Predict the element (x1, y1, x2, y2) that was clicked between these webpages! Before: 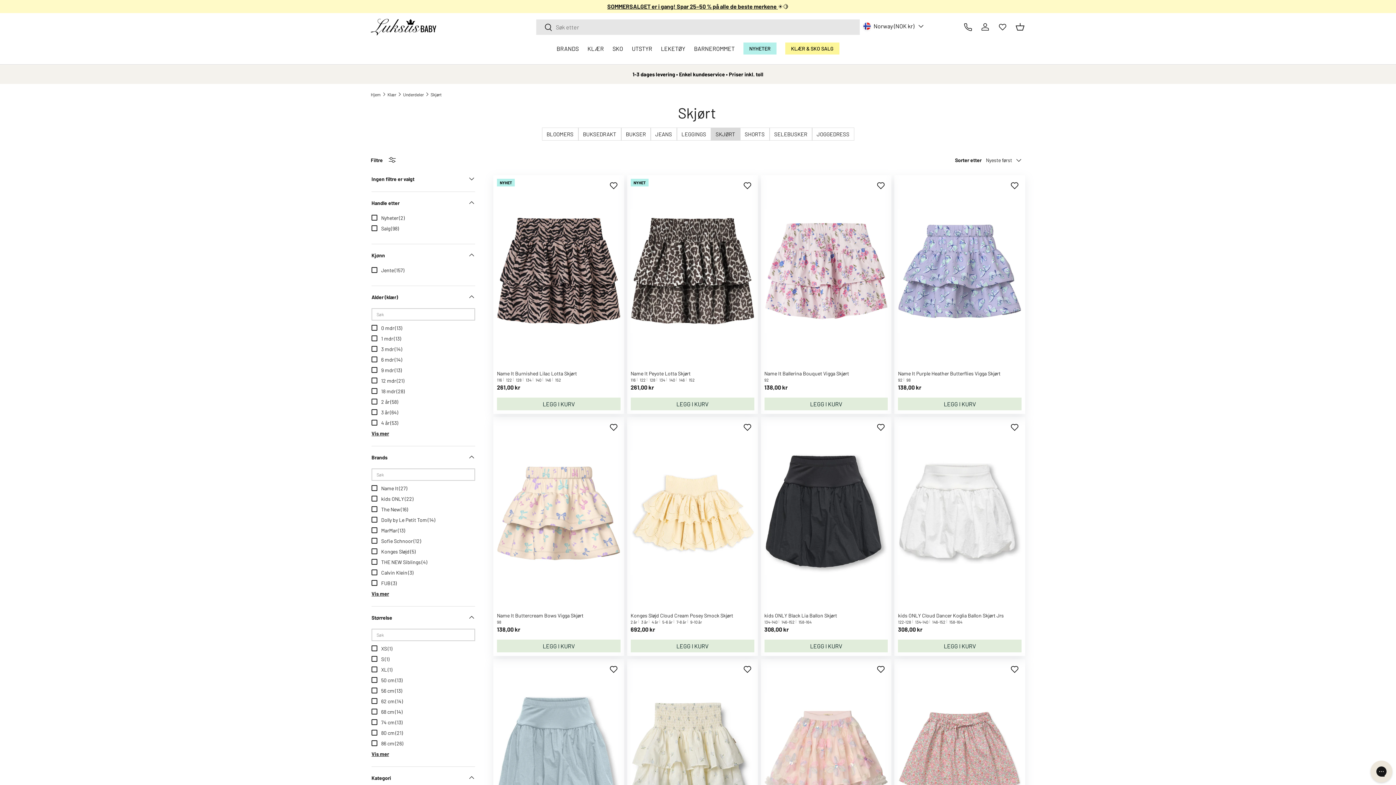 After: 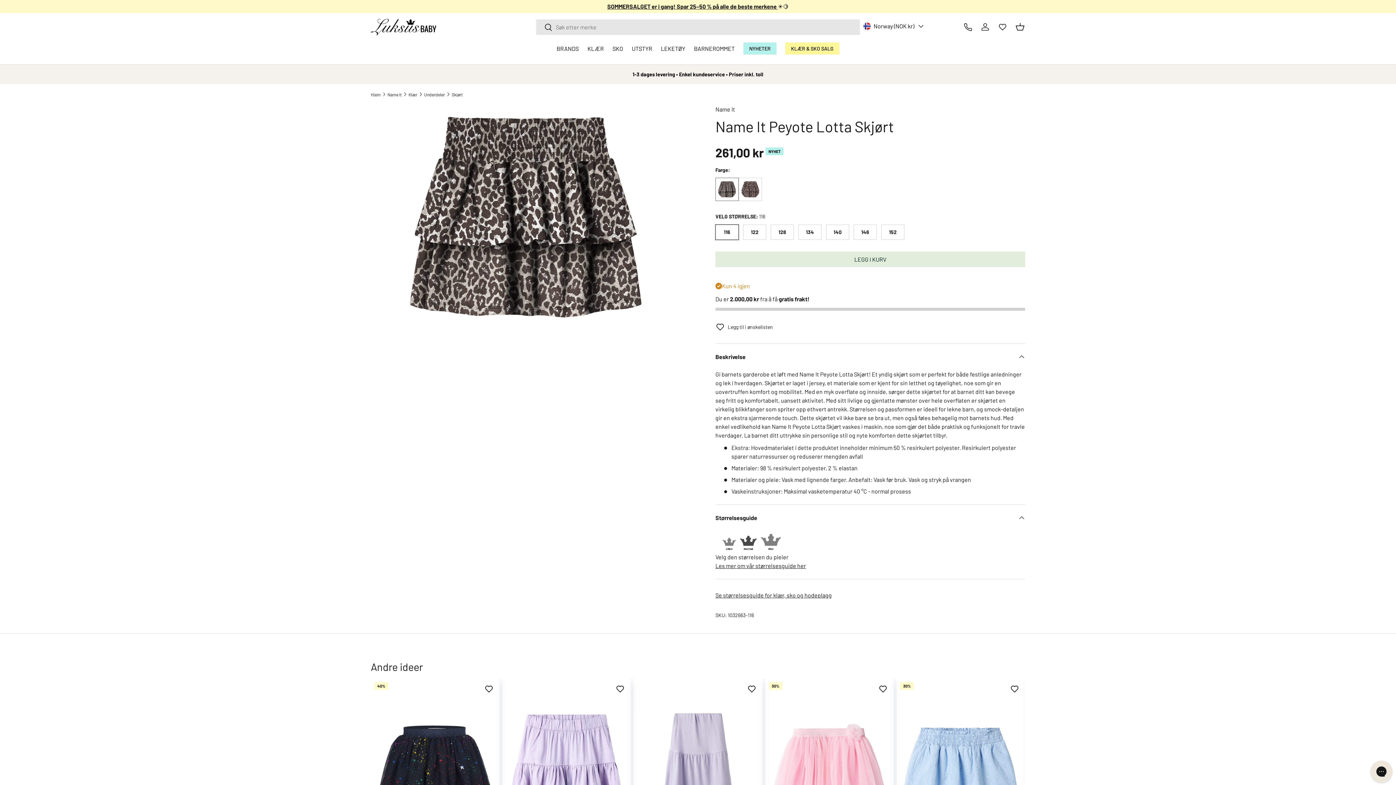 Action: bbox: (630, 178, 754, 364)